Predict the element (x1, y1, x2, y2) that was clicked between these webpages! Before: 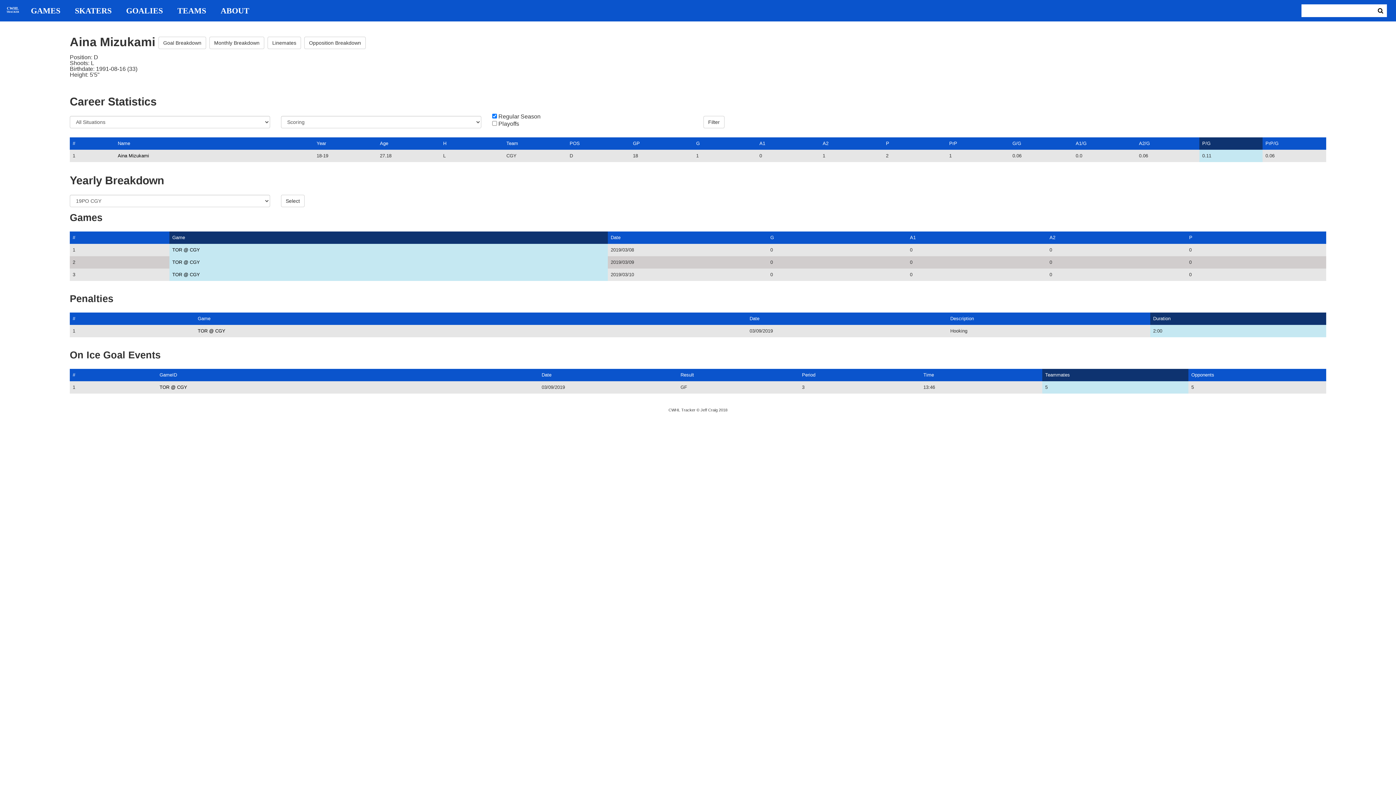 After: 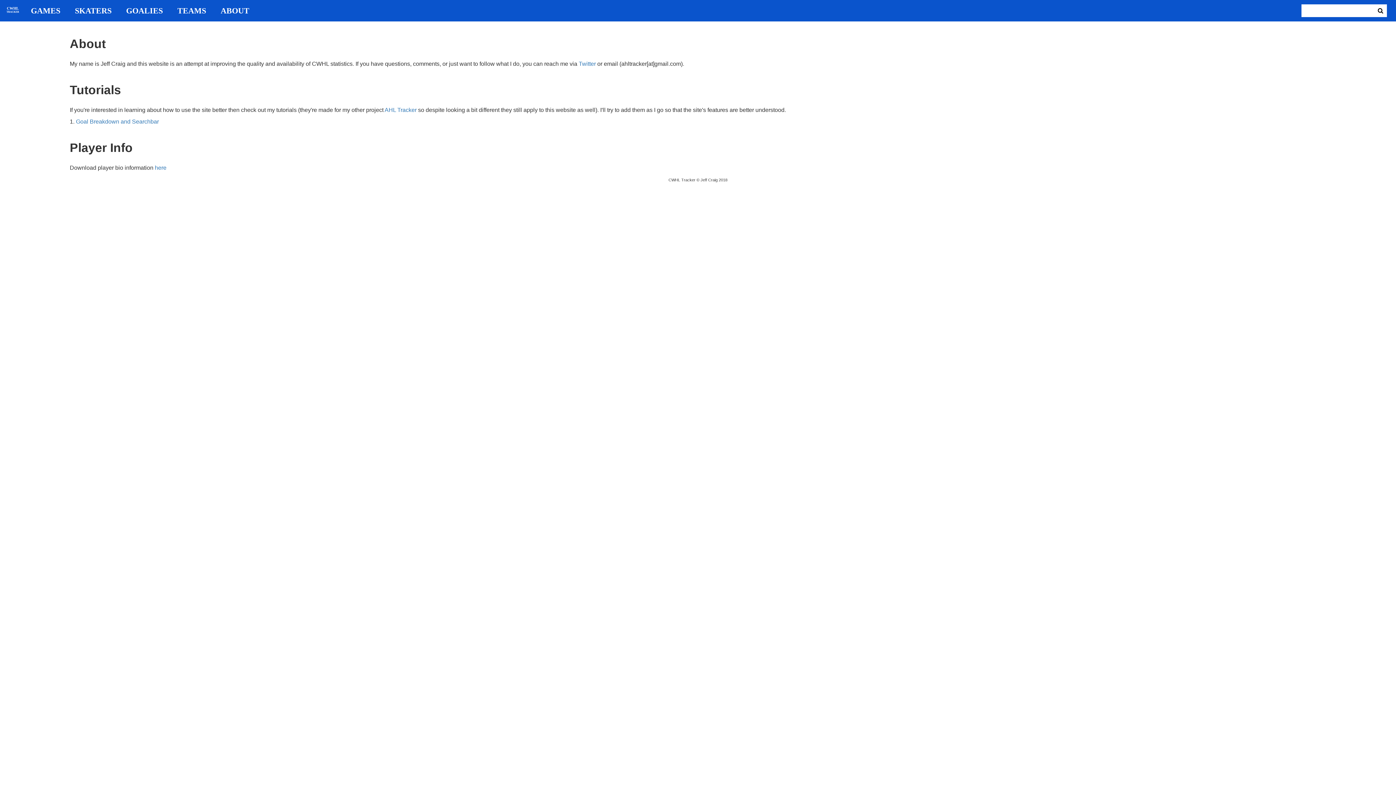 Action: label: ABOUT bbox: (213, 6, 256, 14)